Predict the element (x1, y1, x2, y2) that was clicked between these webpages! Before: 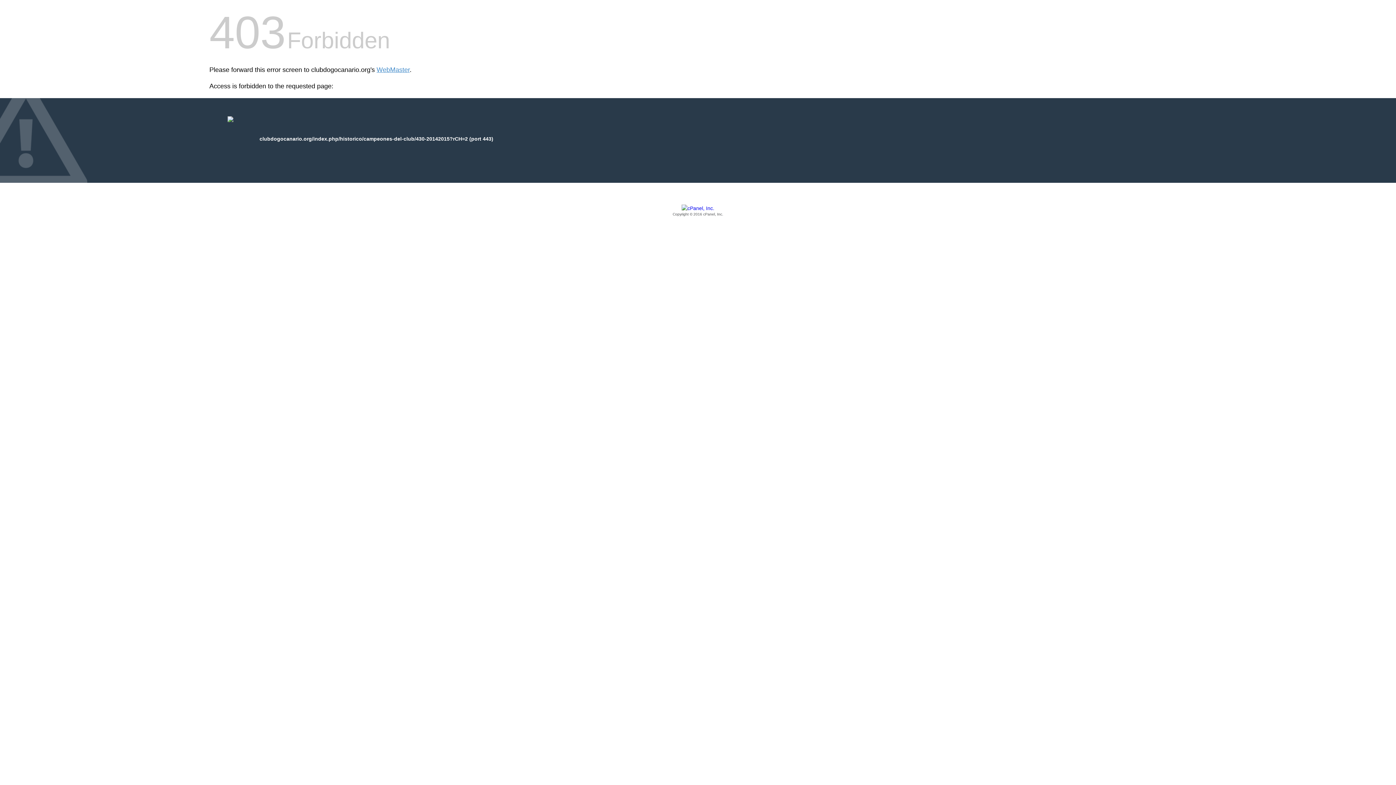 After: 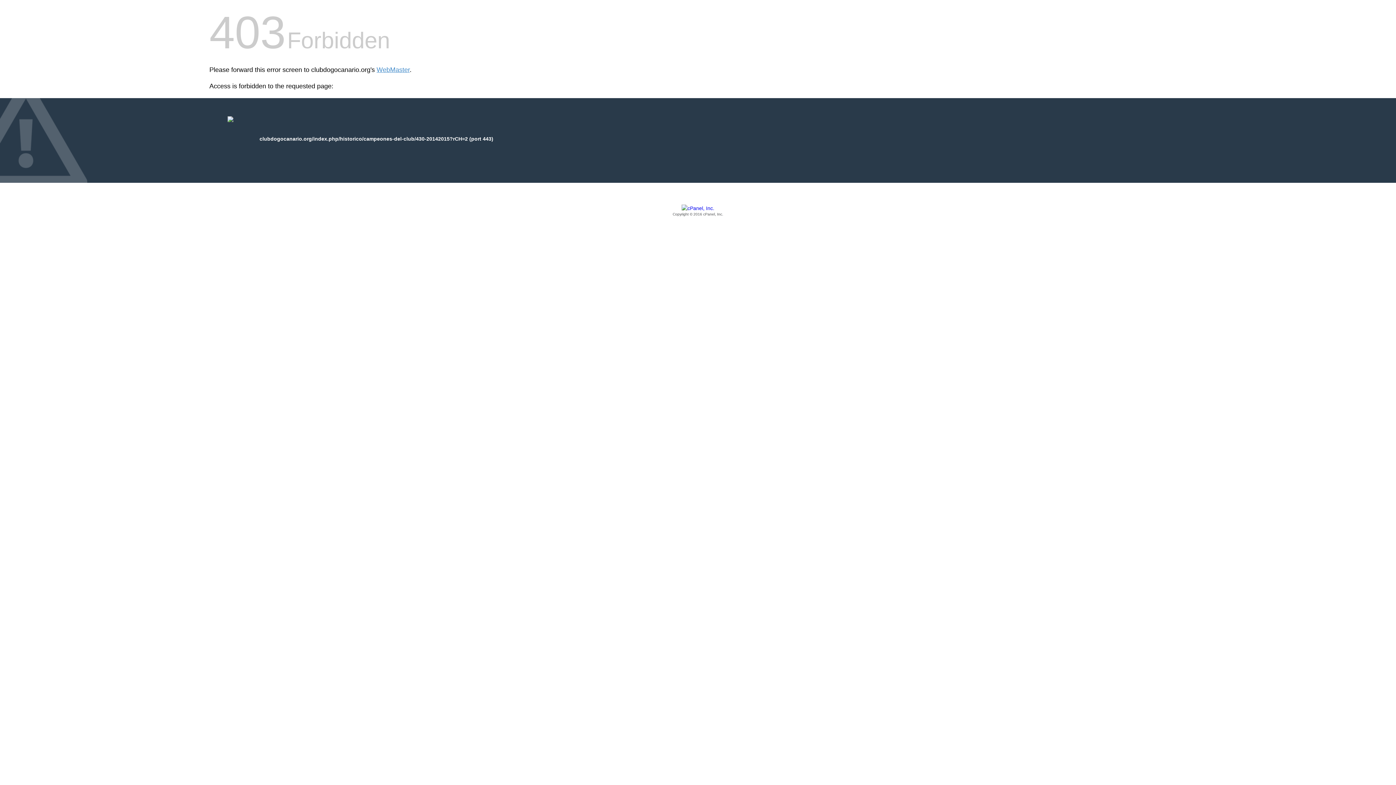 Action: bbox: (209, 205, 1186, 217) label: Copyright © 2016 cPanel, Inc.